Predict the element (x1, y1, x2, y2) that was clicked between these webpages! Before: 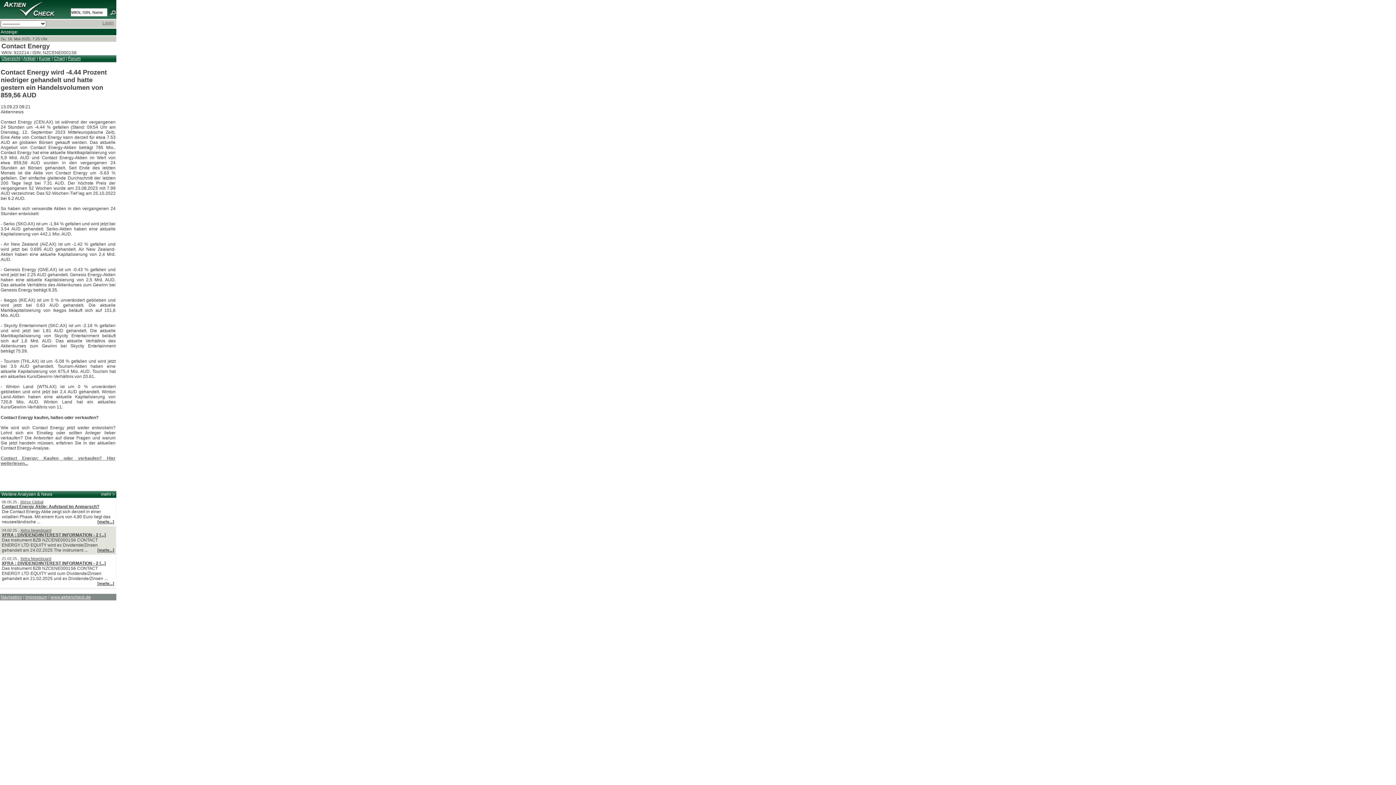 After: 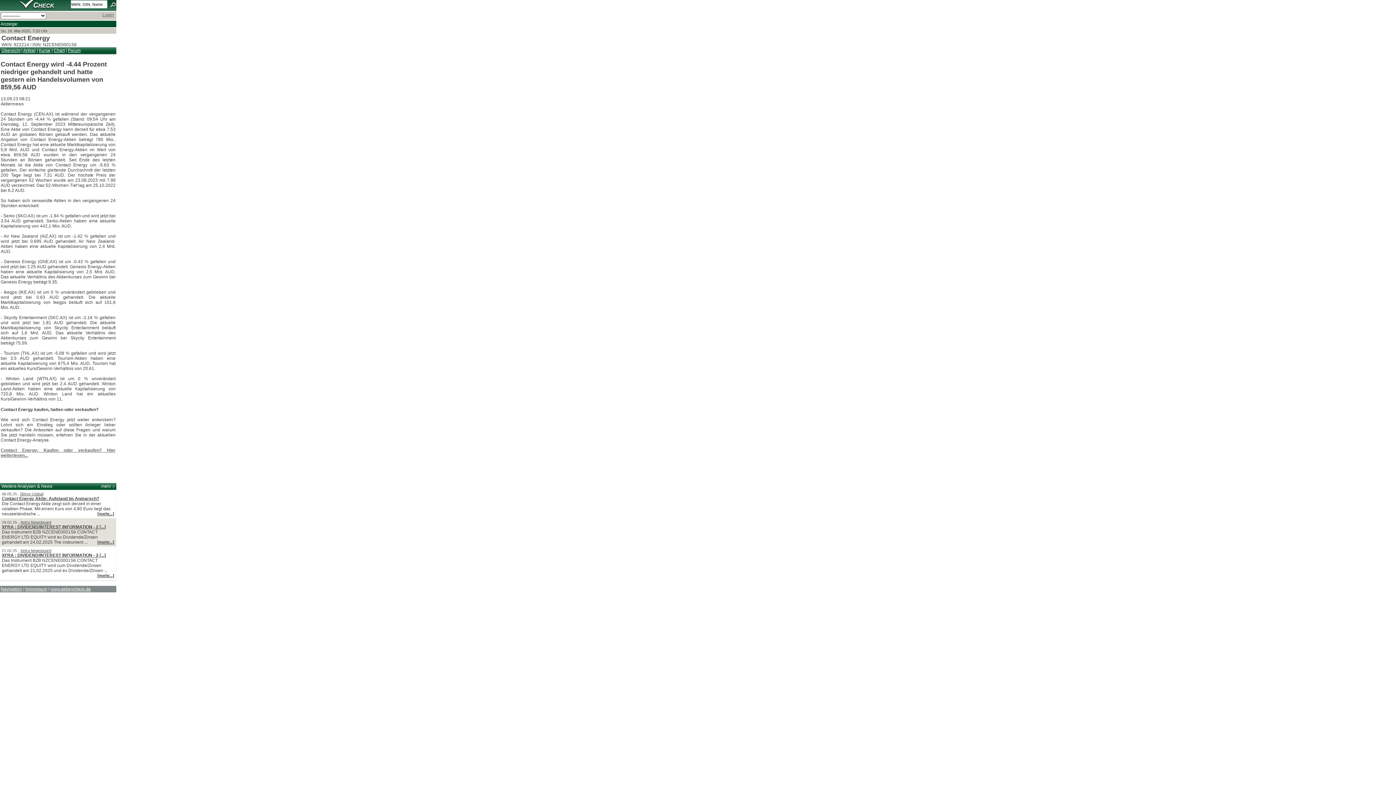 Action: bbox: (0, 594, 22, 600) label: Navigation